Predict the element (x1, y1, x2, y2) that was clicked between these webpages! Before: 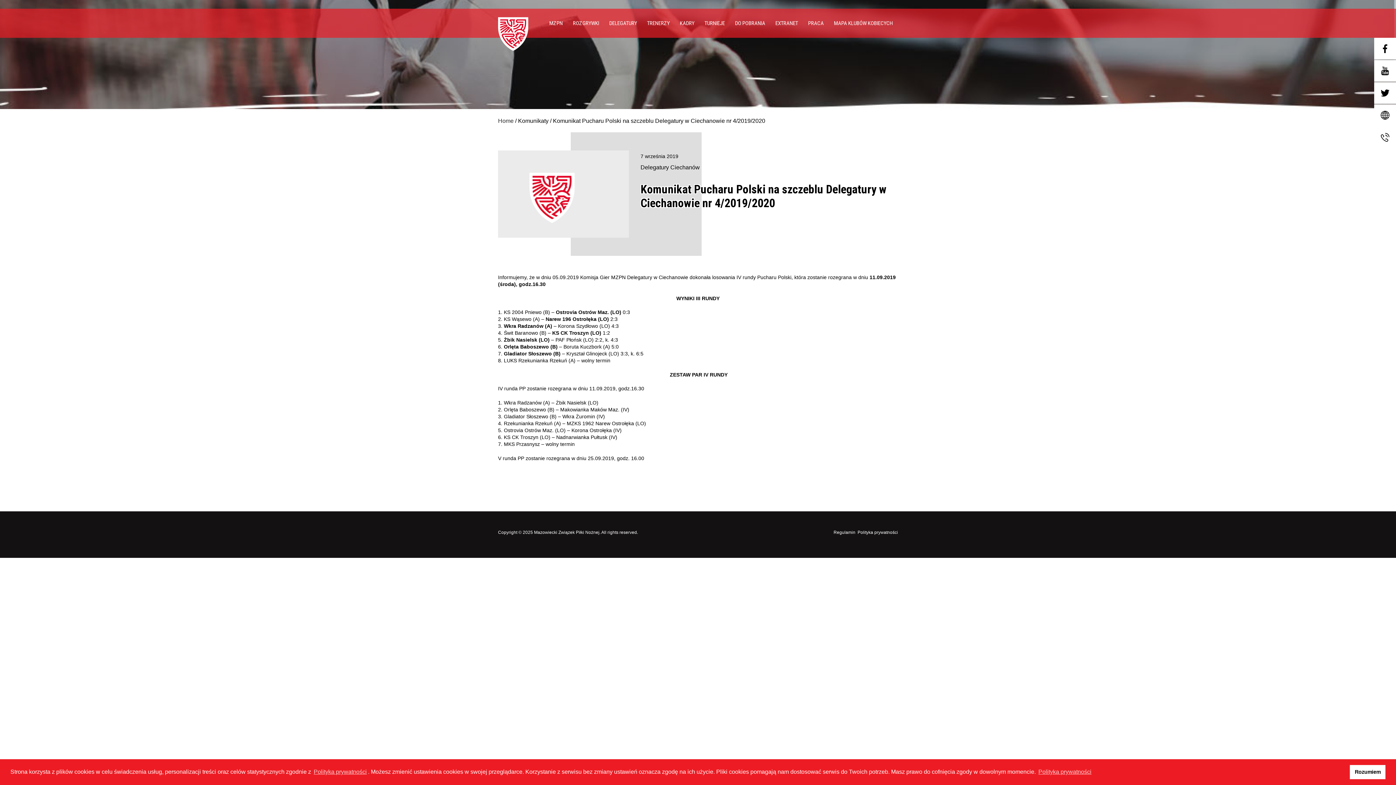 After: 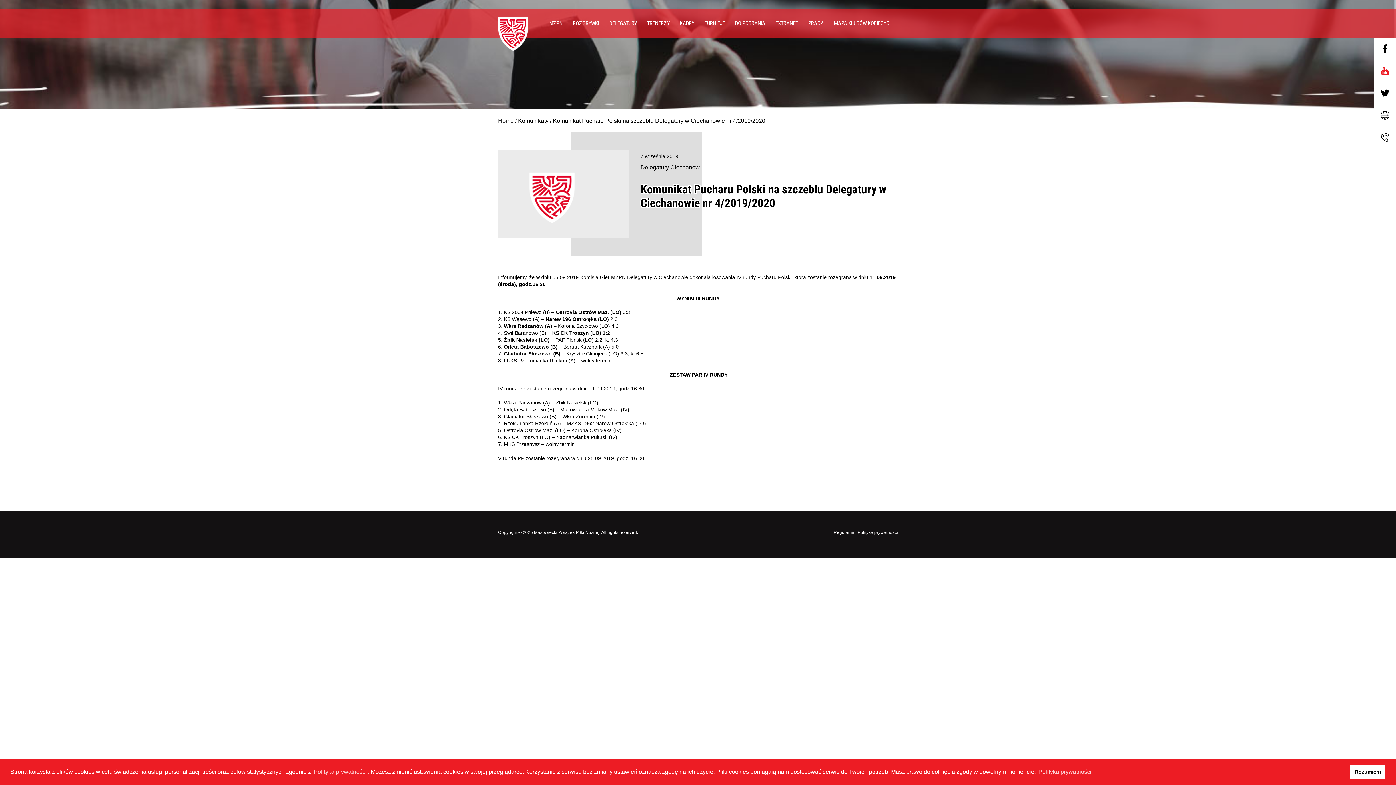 Action: bbox: (1374, 60, 1396, 81)